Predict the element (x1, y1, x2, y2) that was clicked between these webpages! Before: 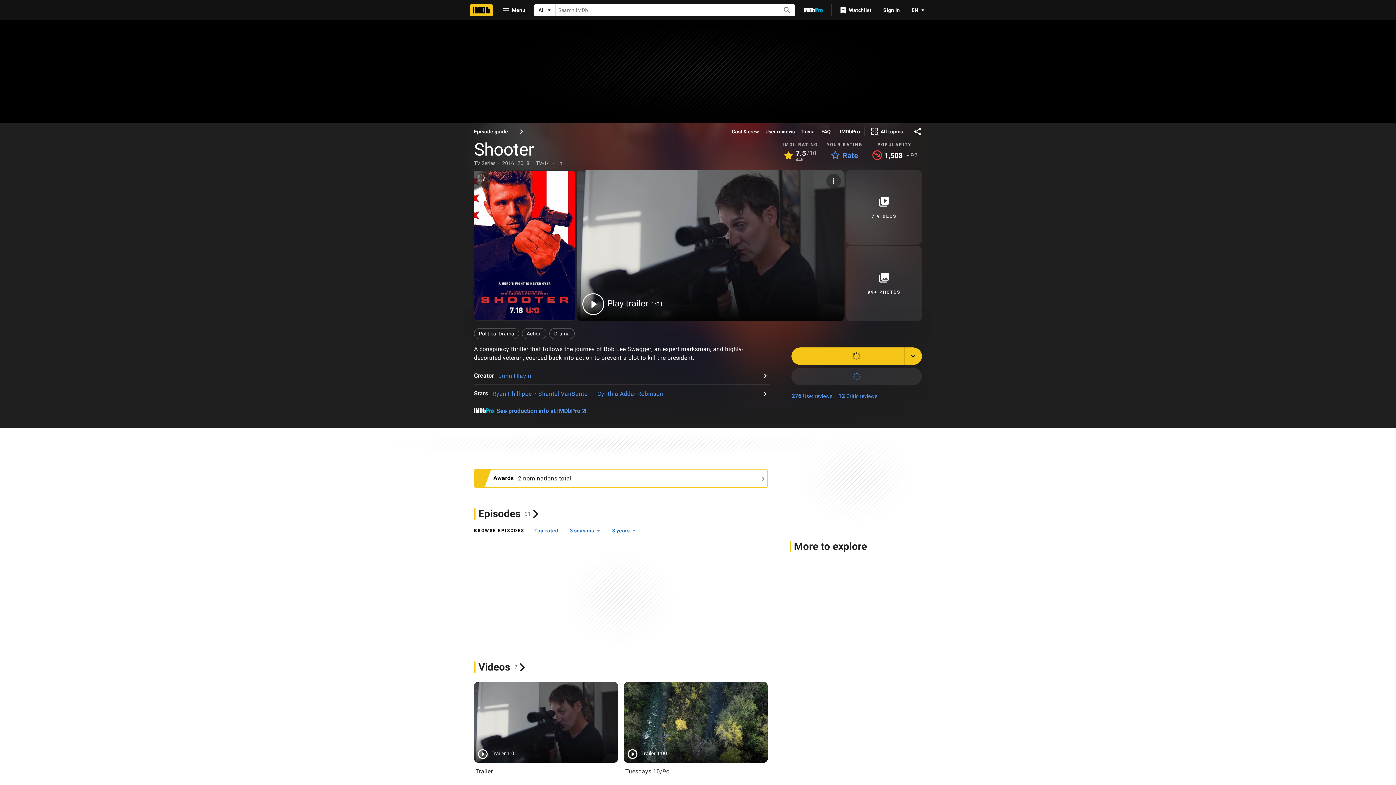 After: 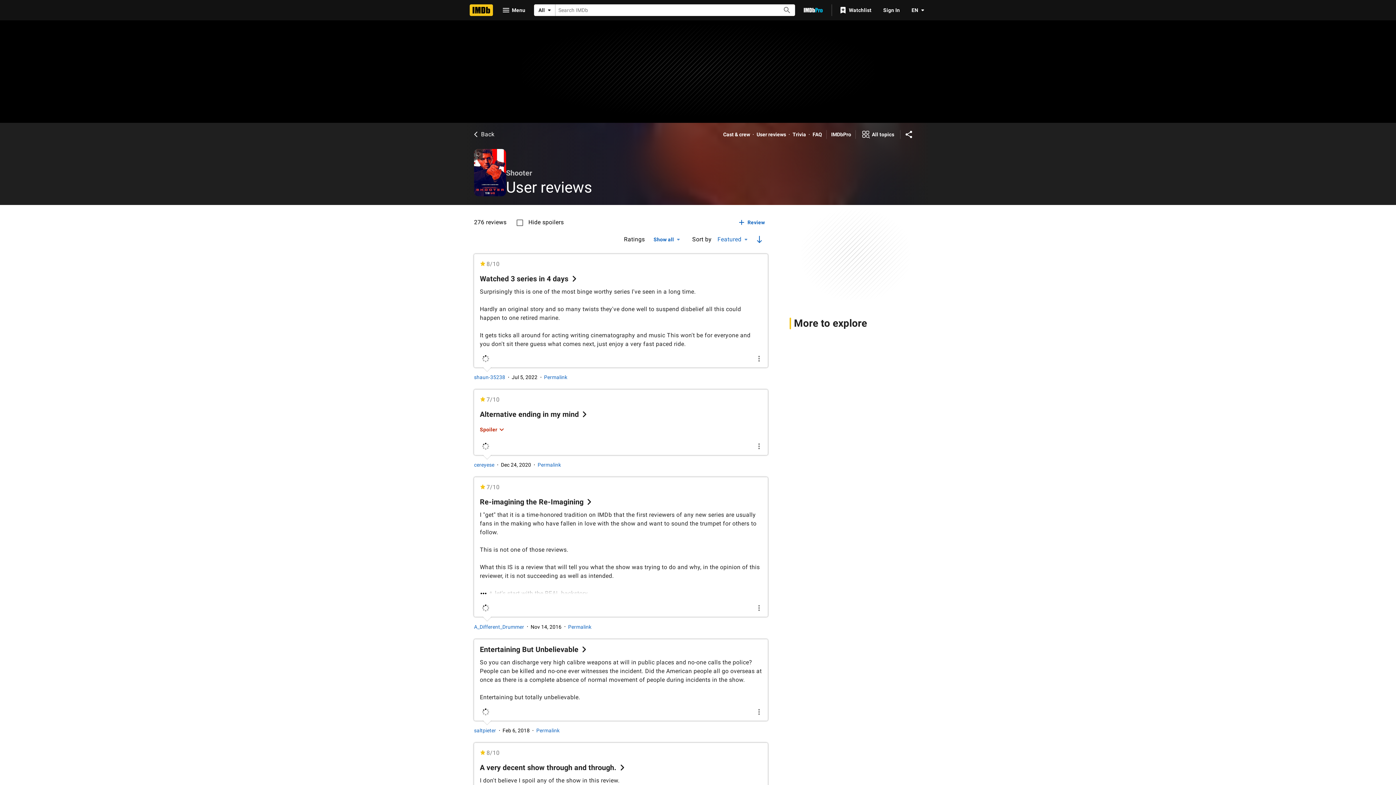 Action: bbox: (765, 128, 794, 135) label: User reviews